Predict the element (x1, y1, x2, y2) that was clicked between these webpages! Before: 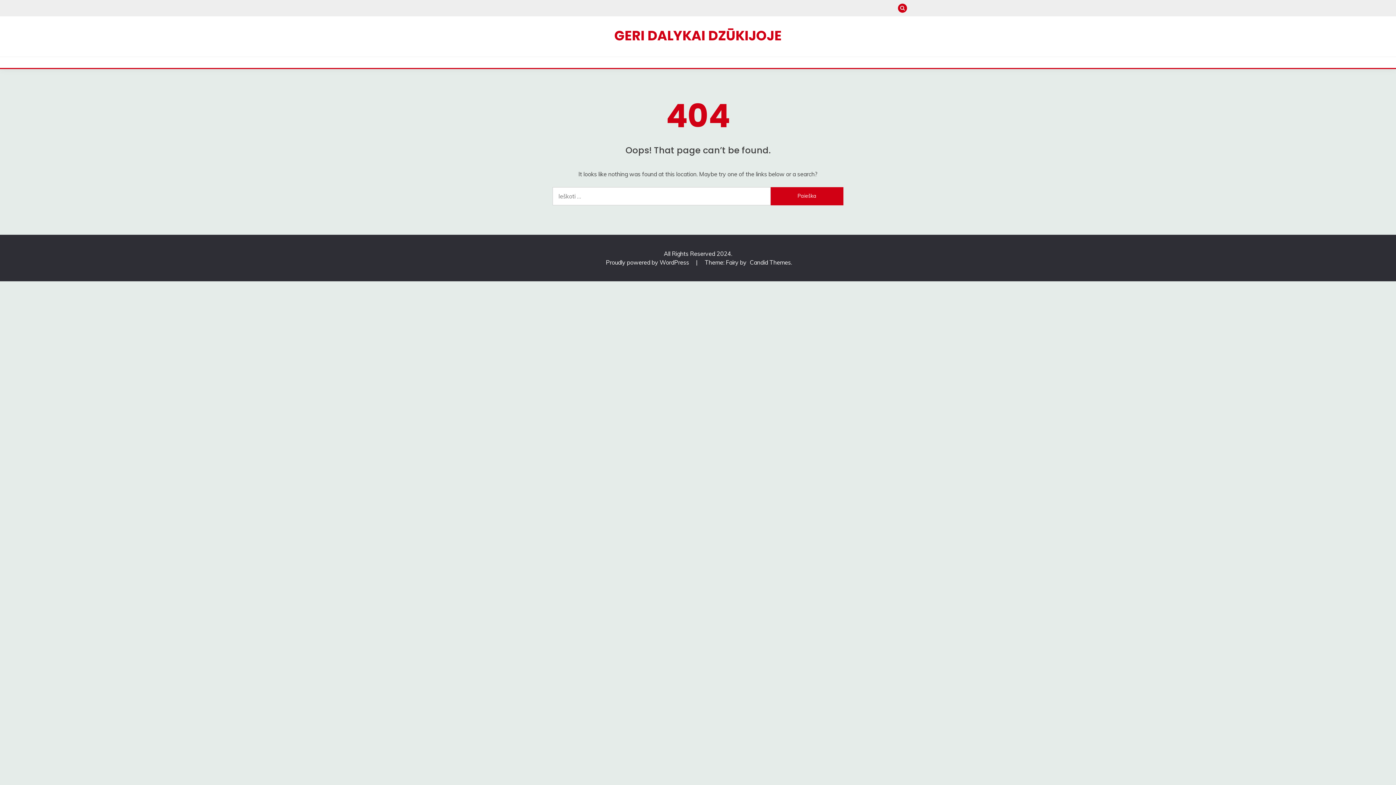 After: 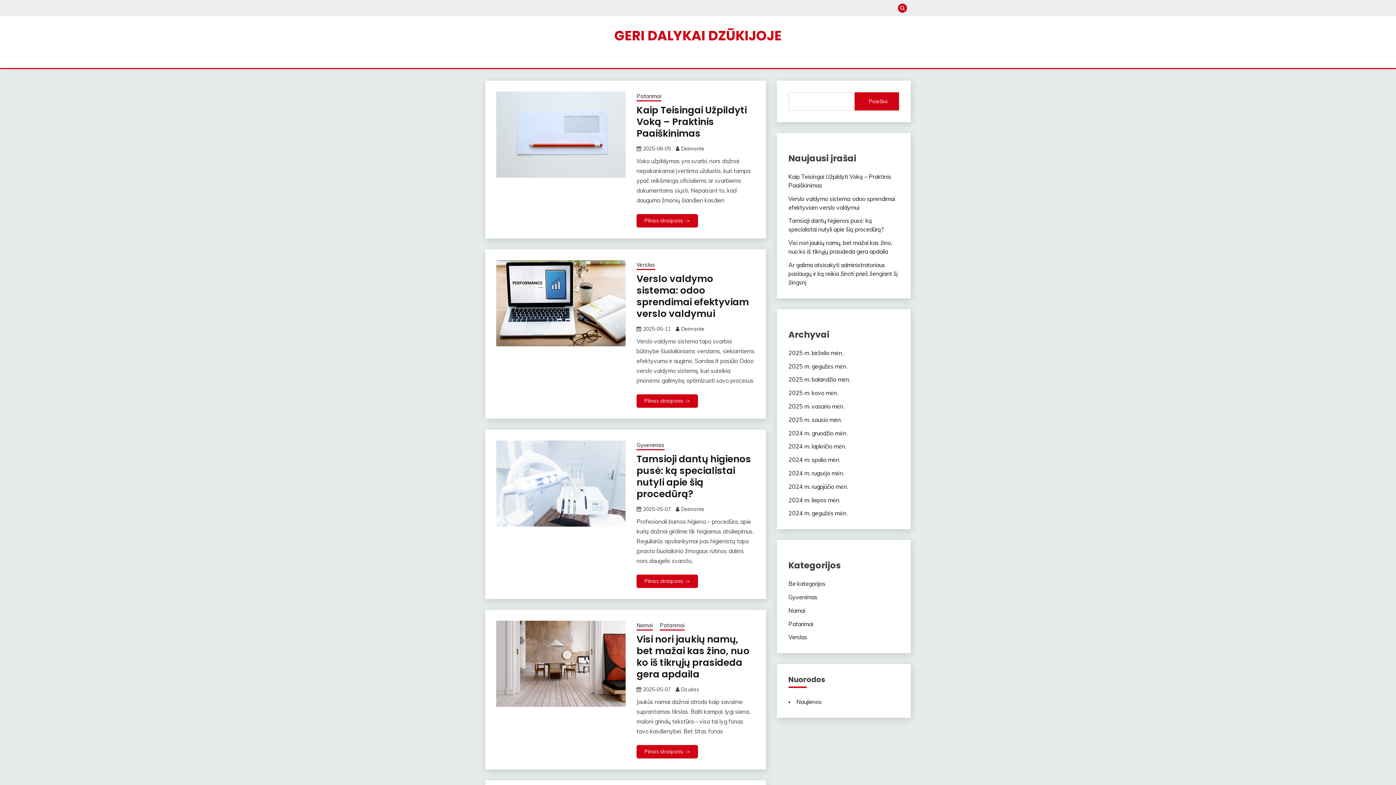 Action: bbox: (614, 26, 781, 45) label: GERI DALYKAI DZŪKIJOJE